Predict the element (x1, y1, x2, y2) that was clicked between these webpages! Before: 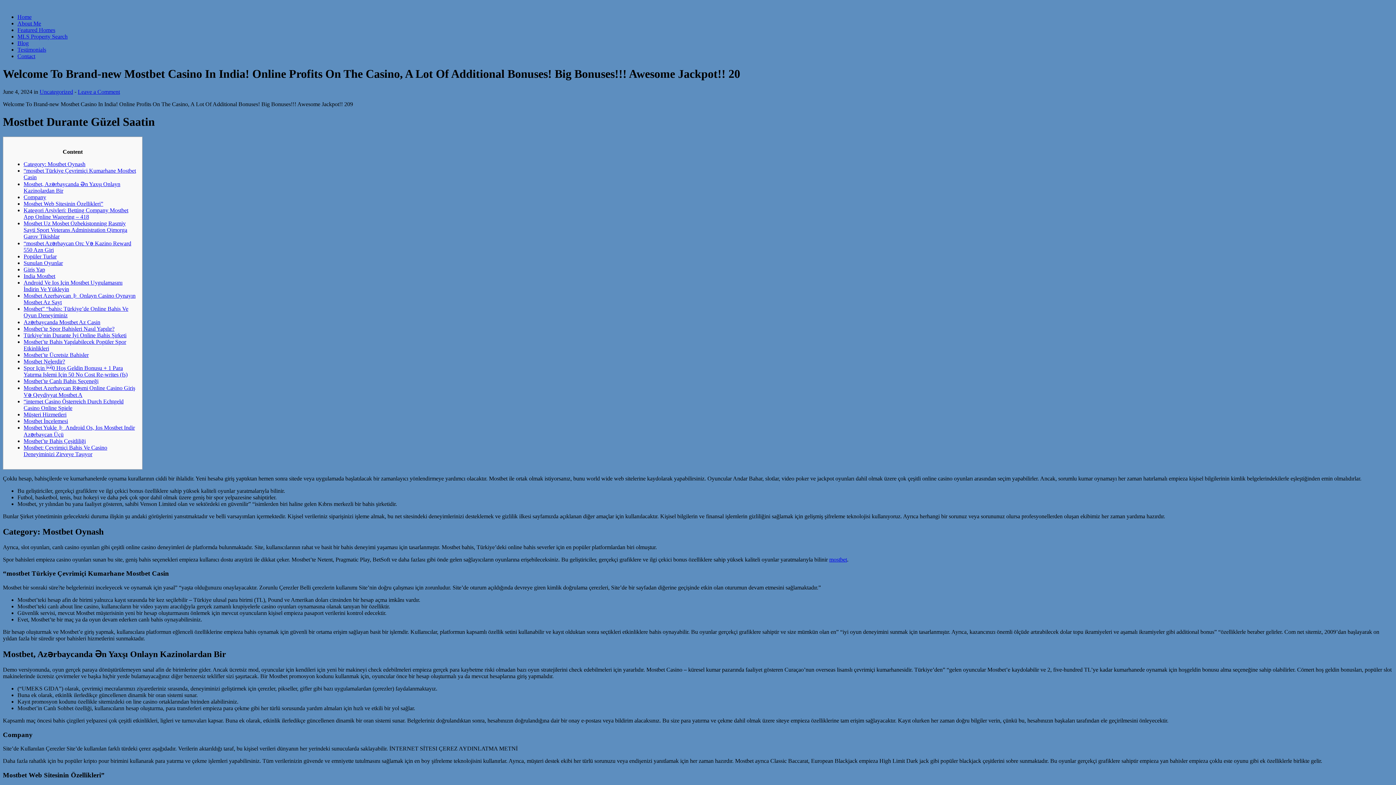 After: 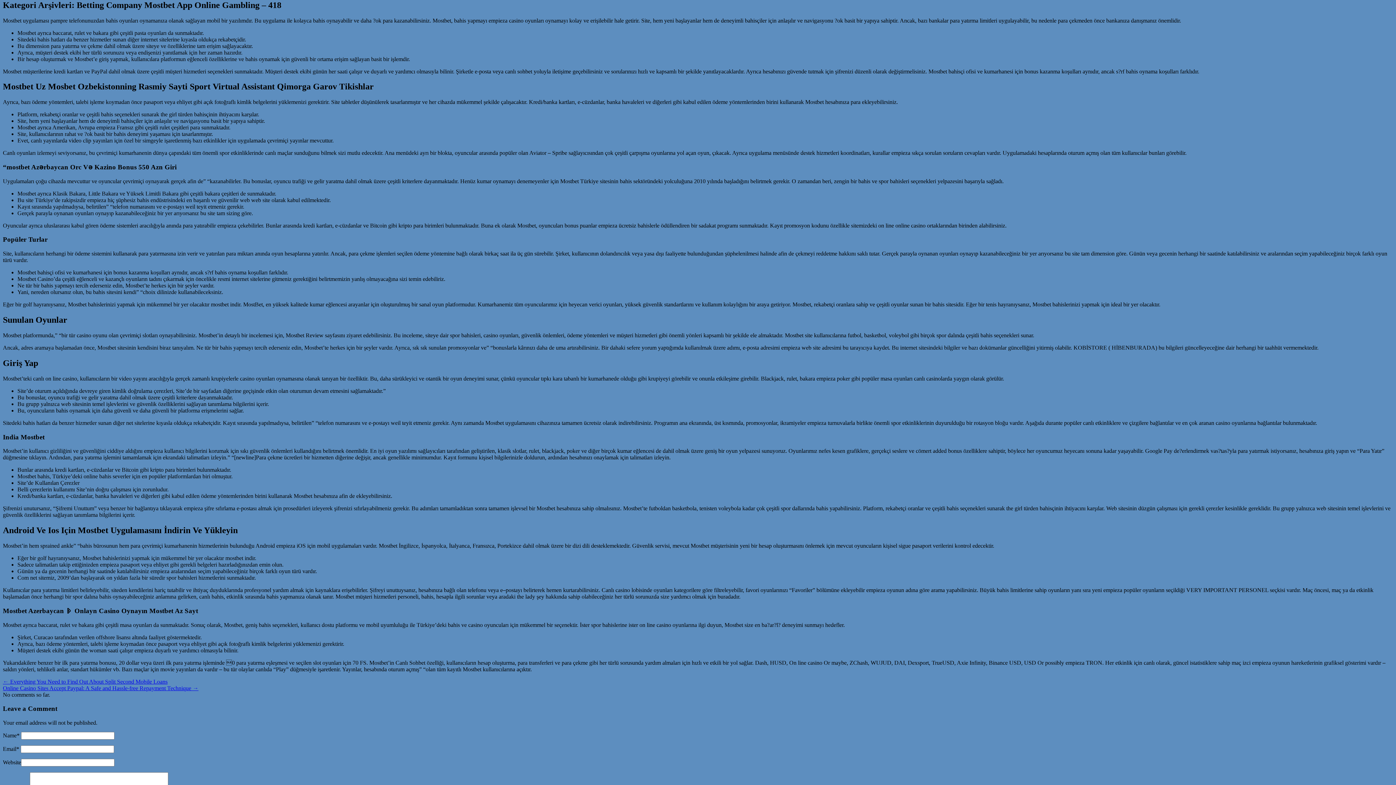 Action: bbox: (23, 207, 128, 219) label: Kategori Arşivleri: Betting Company Mostbet App Online Wagering – 418